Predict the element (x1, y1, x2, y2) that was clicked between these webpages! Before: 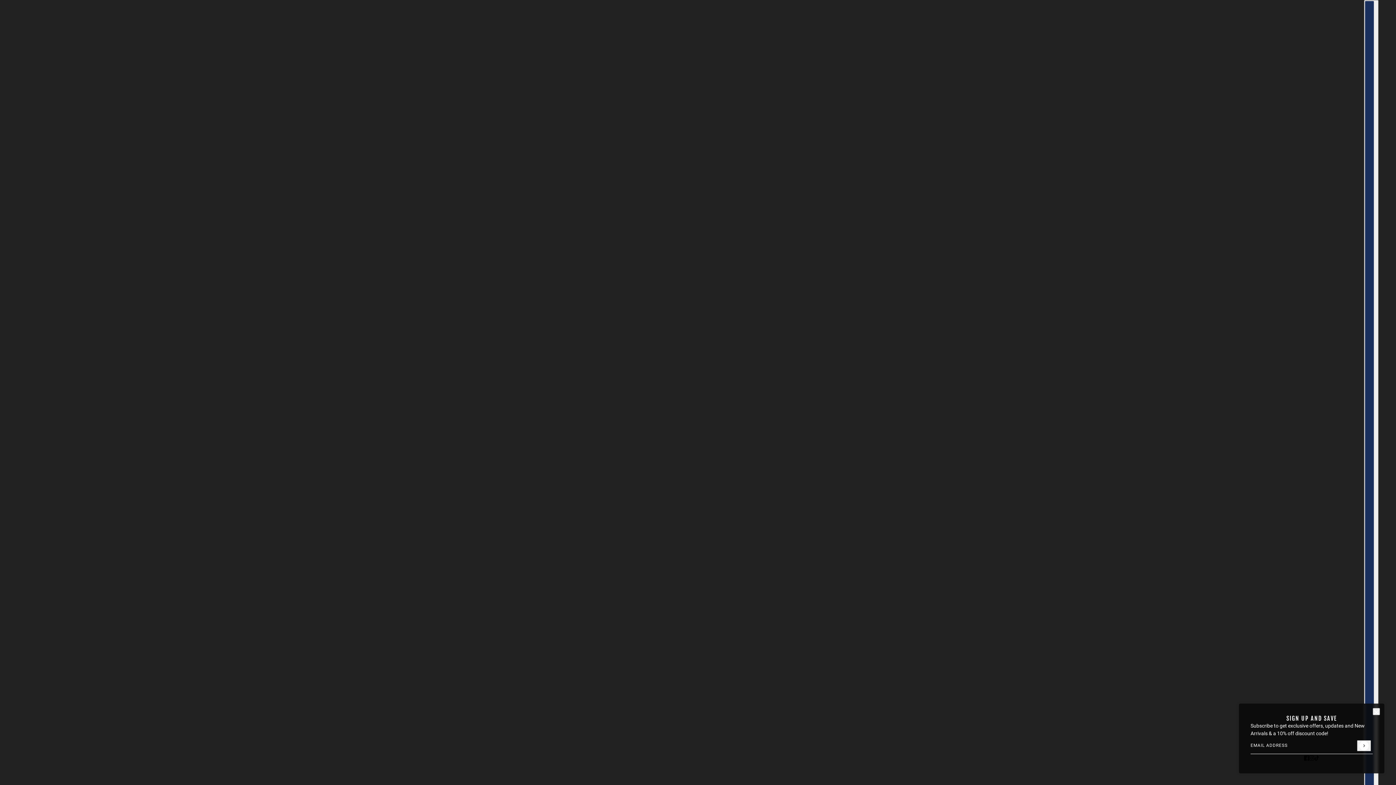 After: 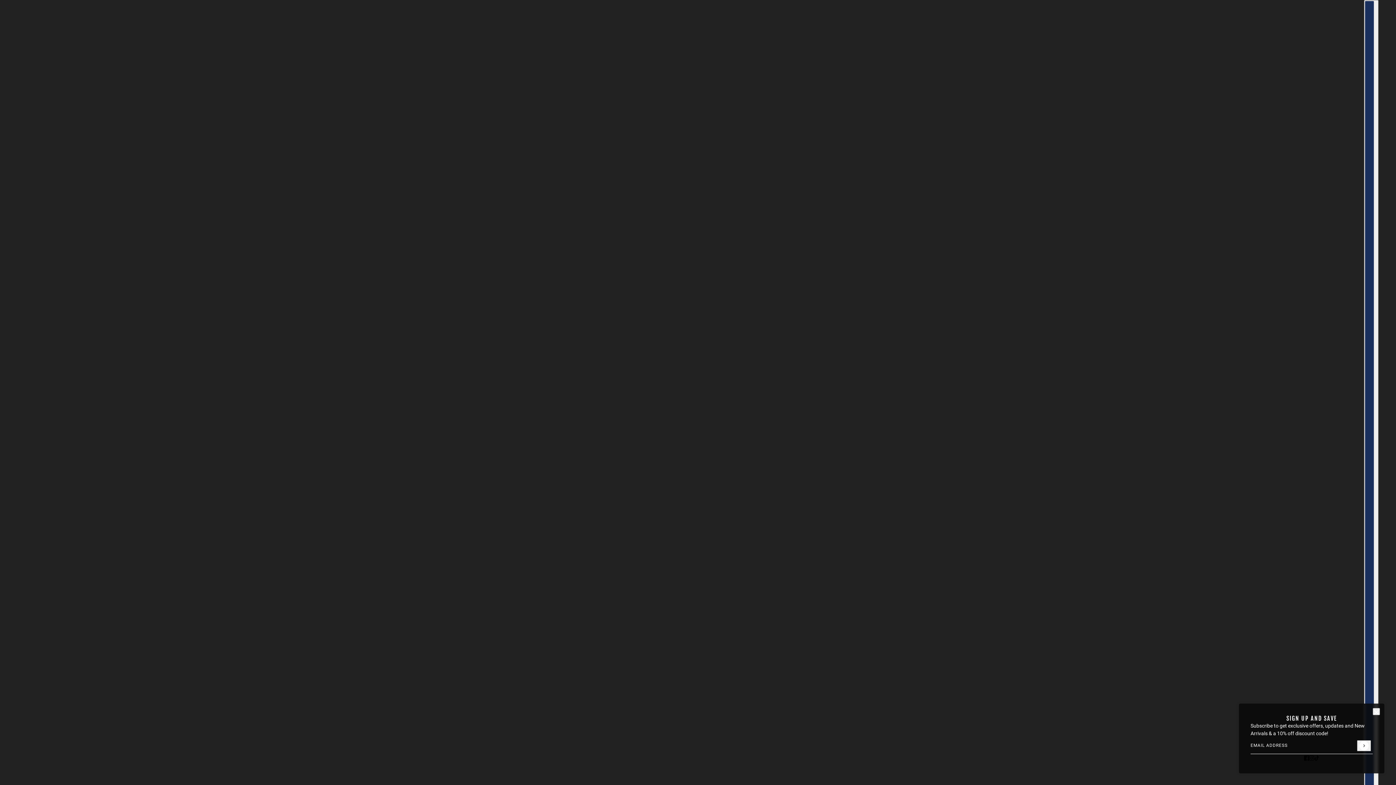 Action: bbox: (1311, 751, 1322, 765) label: tiktok